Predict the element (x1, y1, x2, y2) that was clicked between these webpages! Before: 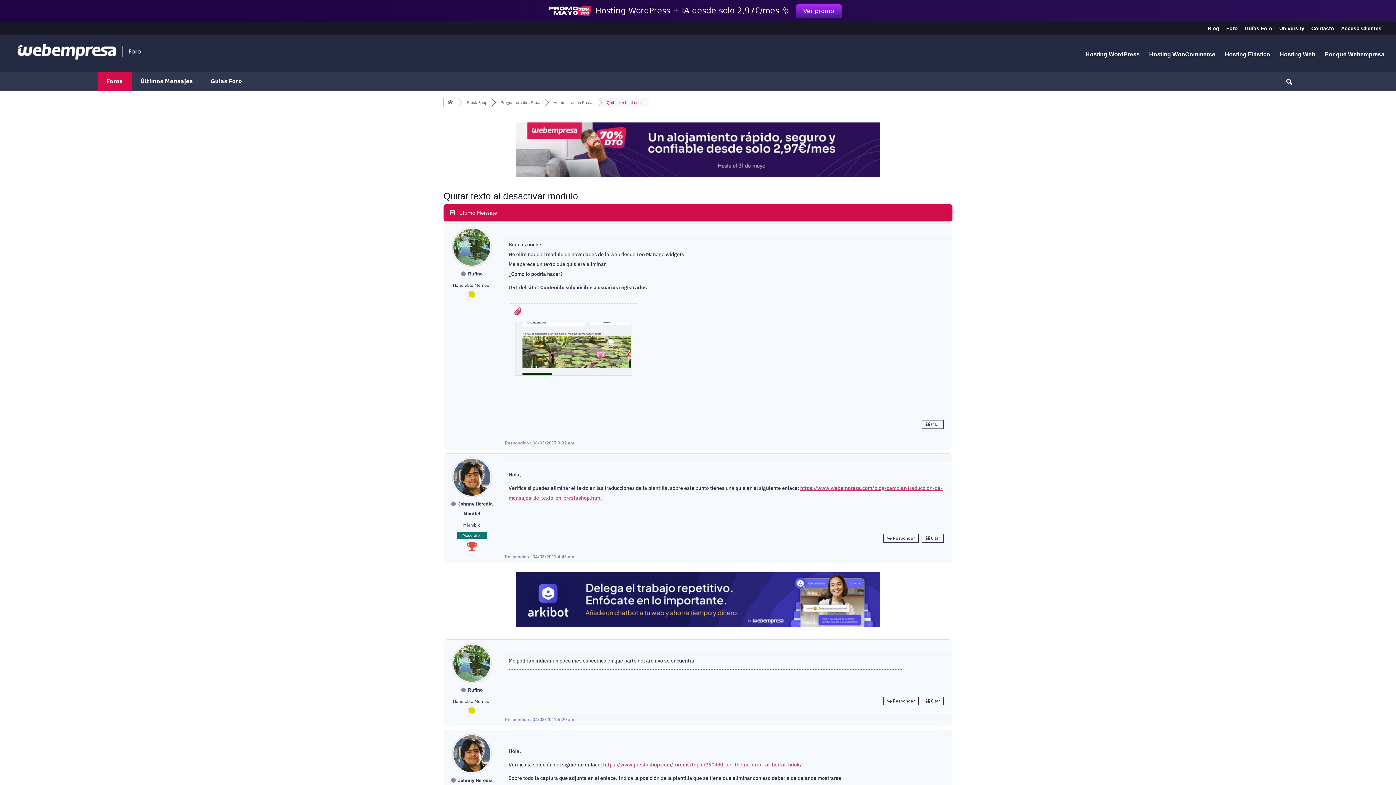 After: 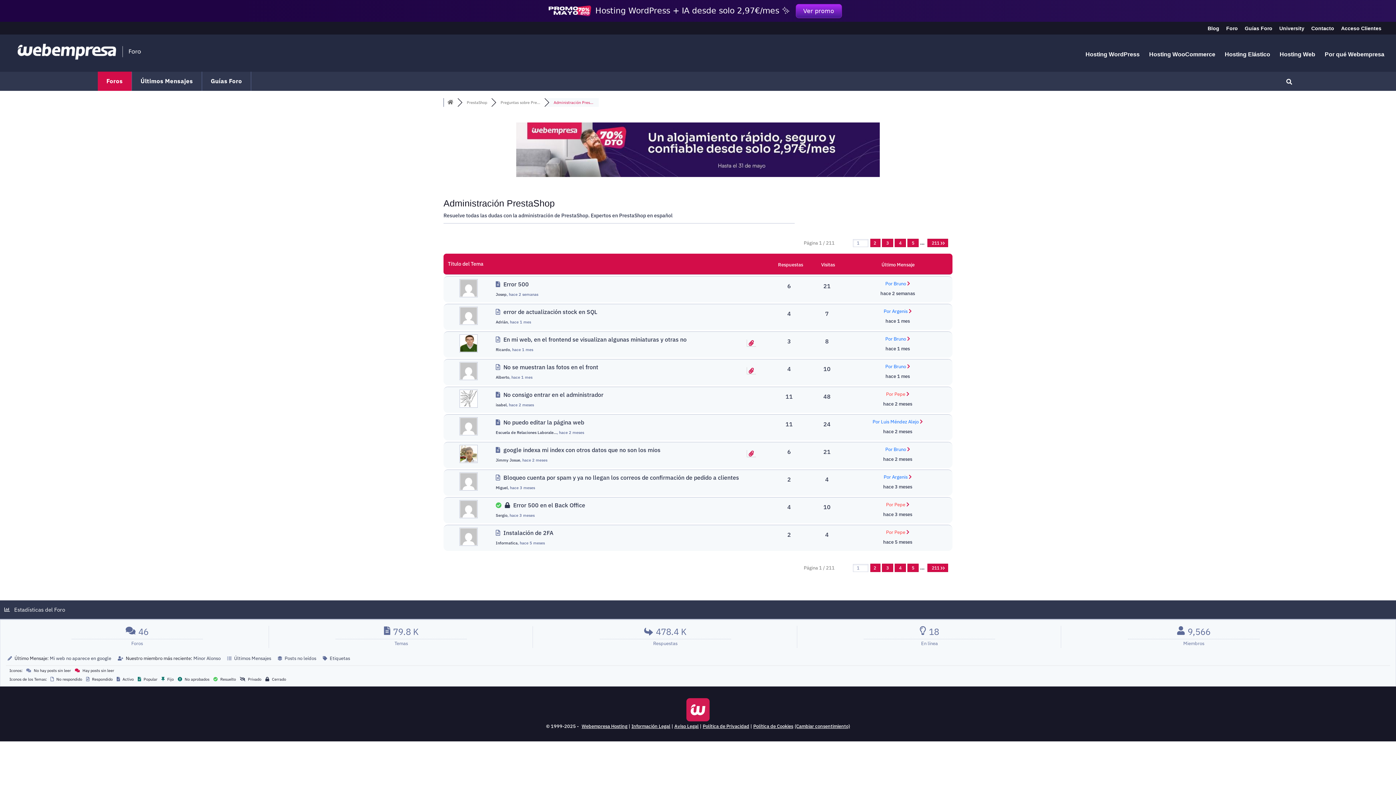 Action: label: Administración Pres... bbox: (553, 100, 593, 105)